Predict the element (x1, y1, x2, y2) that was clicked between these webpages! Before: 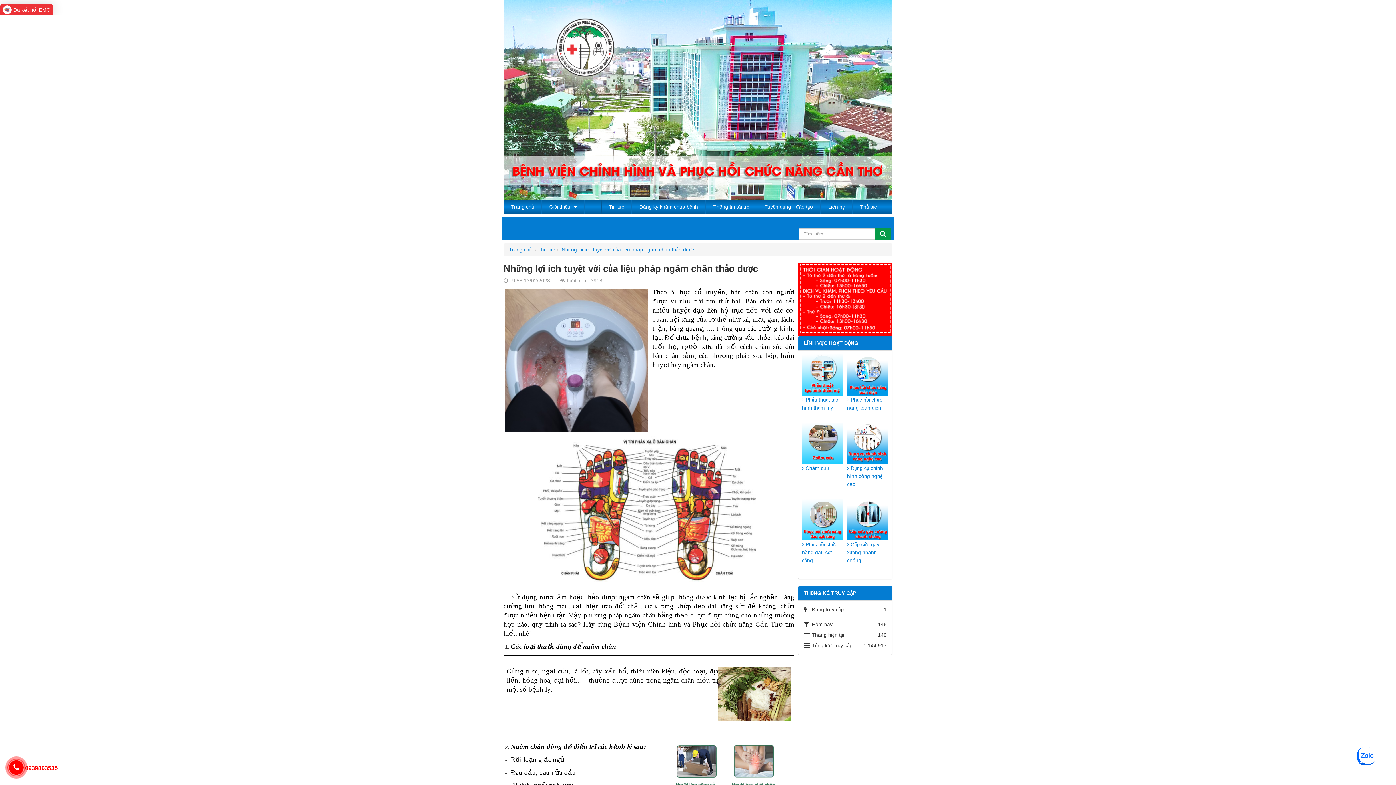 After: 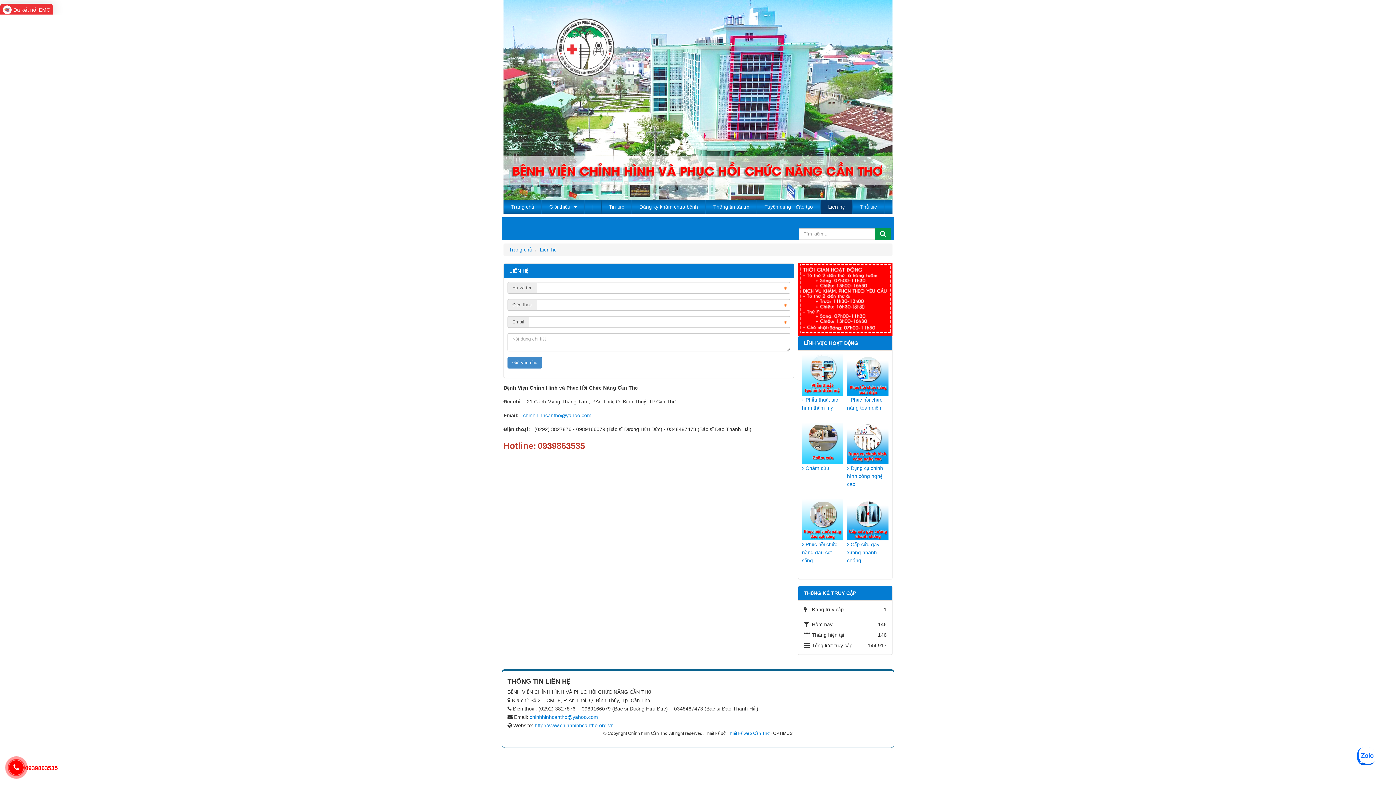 Action: label: Liên hệ bbox: (820, 199, 852, 213)